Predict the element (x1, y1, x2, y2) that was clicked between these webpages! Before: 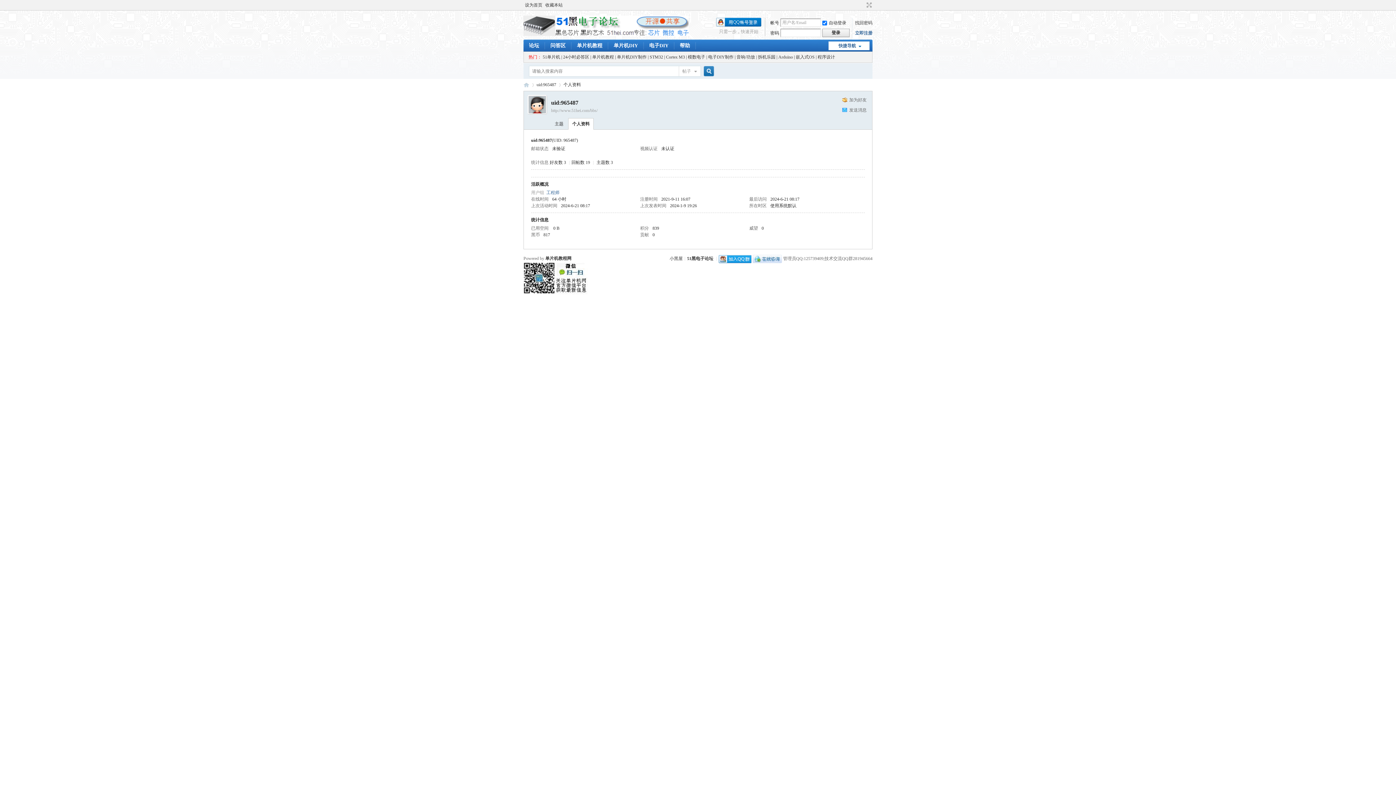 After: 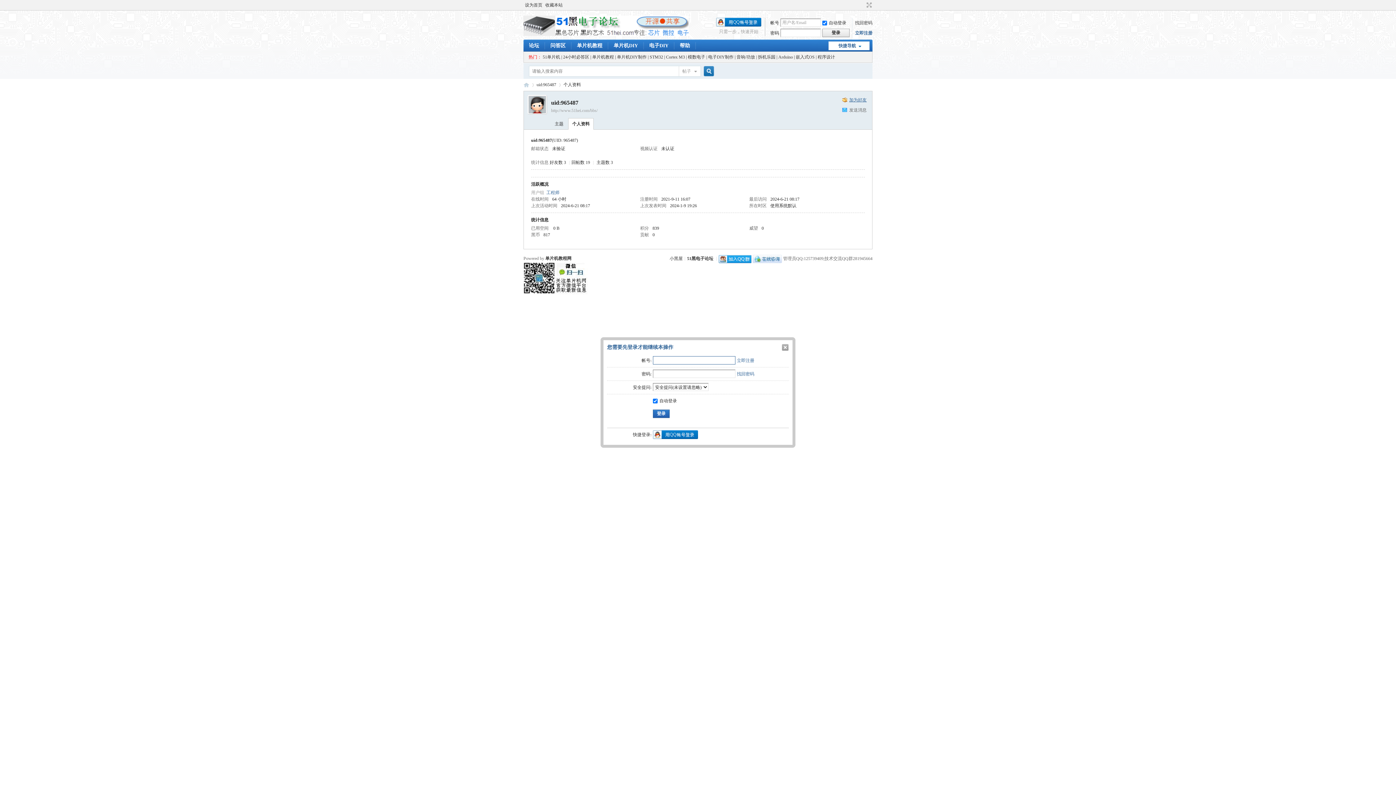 Action: bbox: (842, 96, 866, 103) label: 加为好友